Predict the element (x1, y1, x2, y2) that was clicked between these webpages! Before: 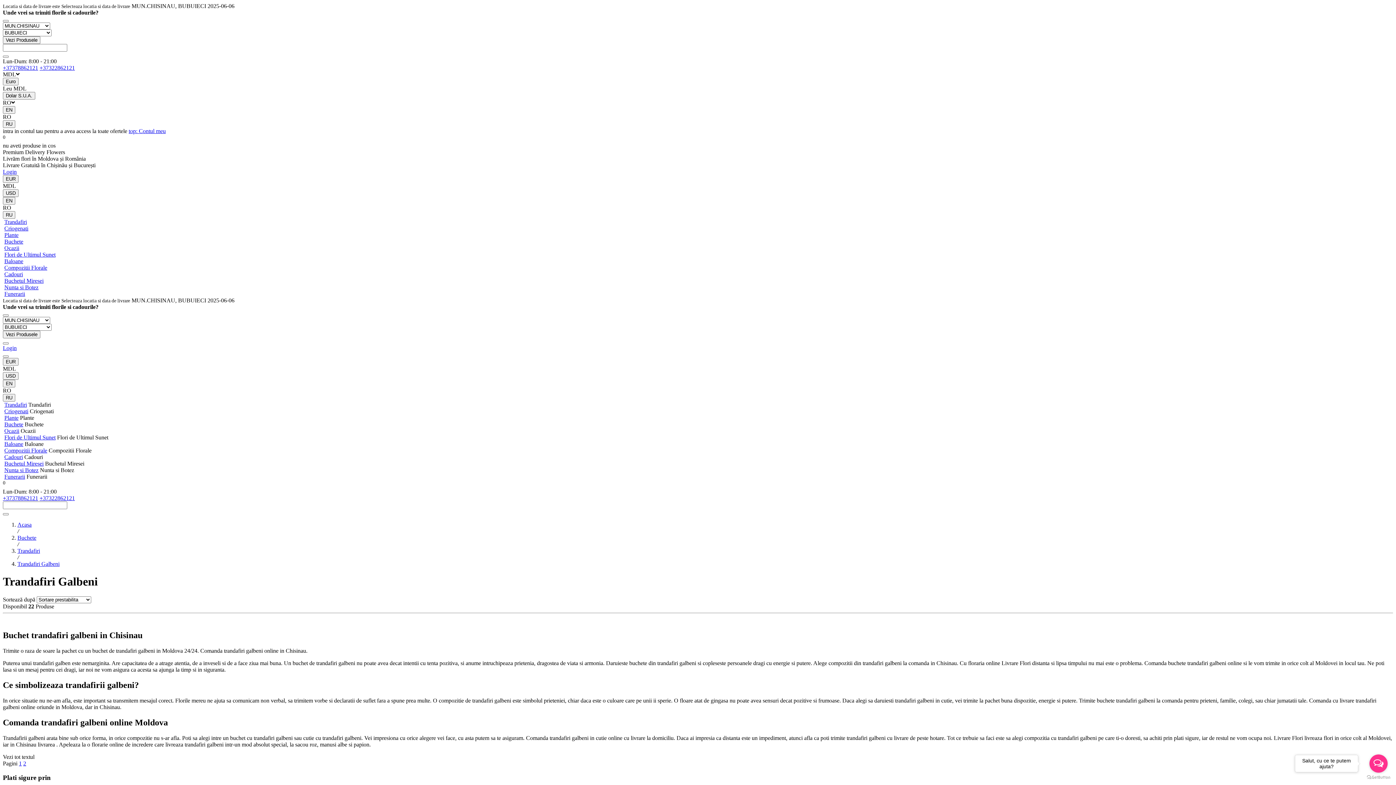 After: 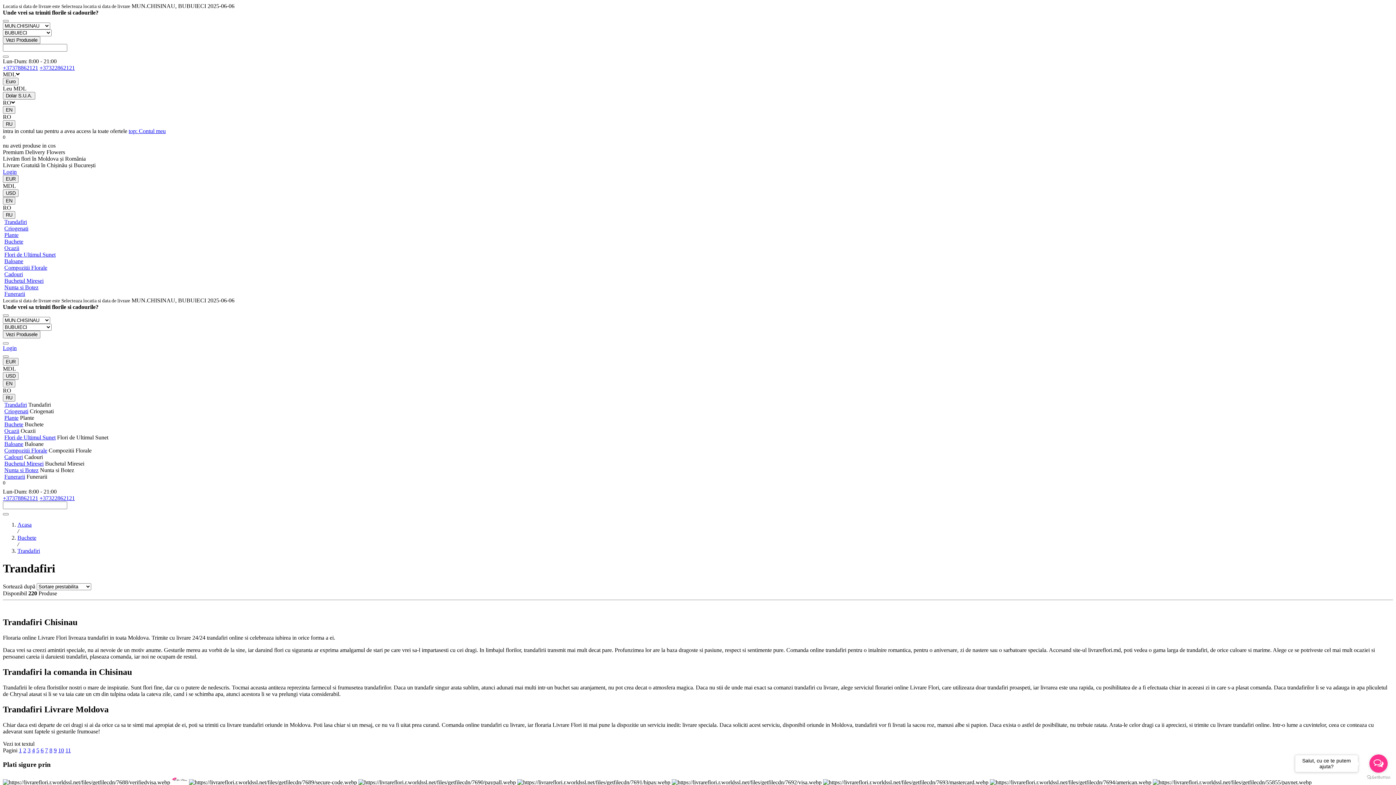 Action: bbox: (17, 547, 40, 554) label: Trandafiri